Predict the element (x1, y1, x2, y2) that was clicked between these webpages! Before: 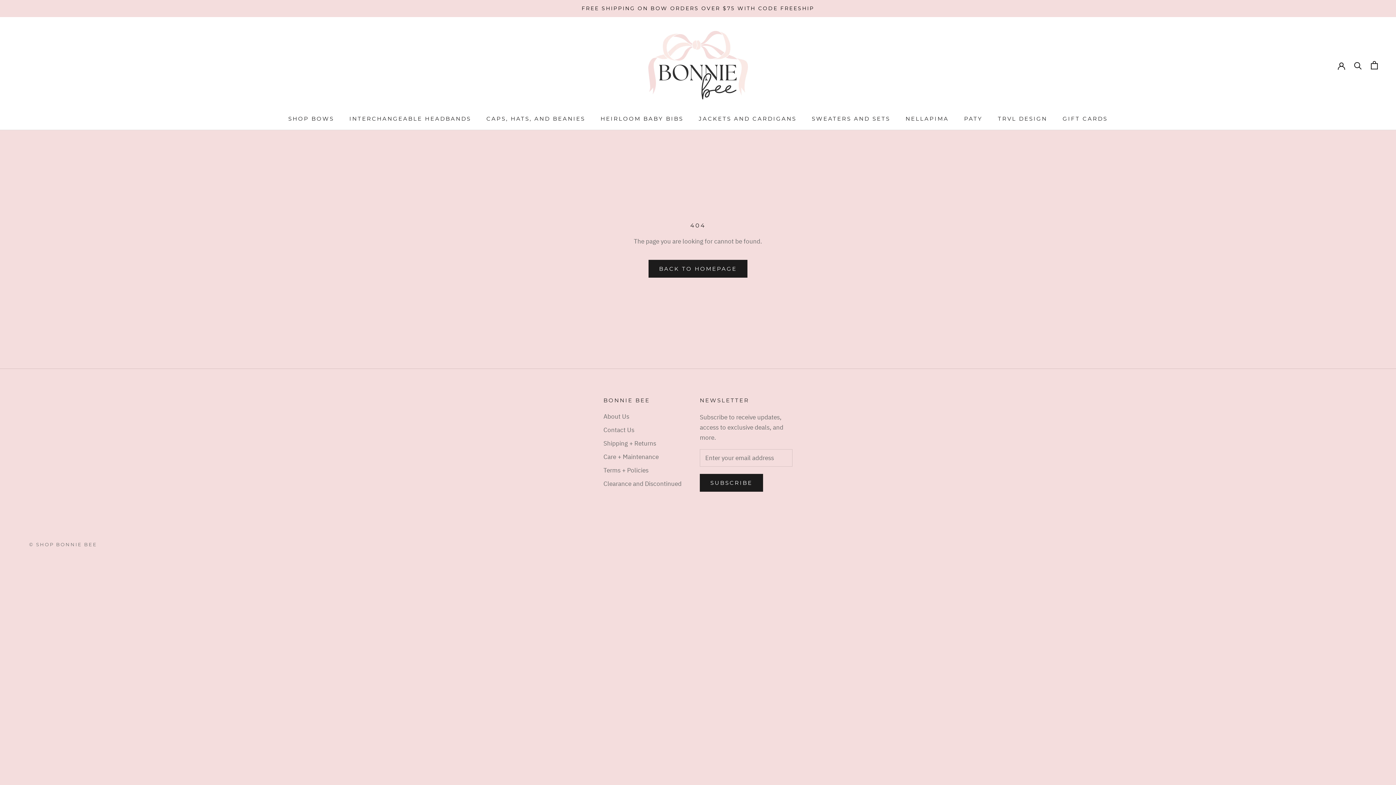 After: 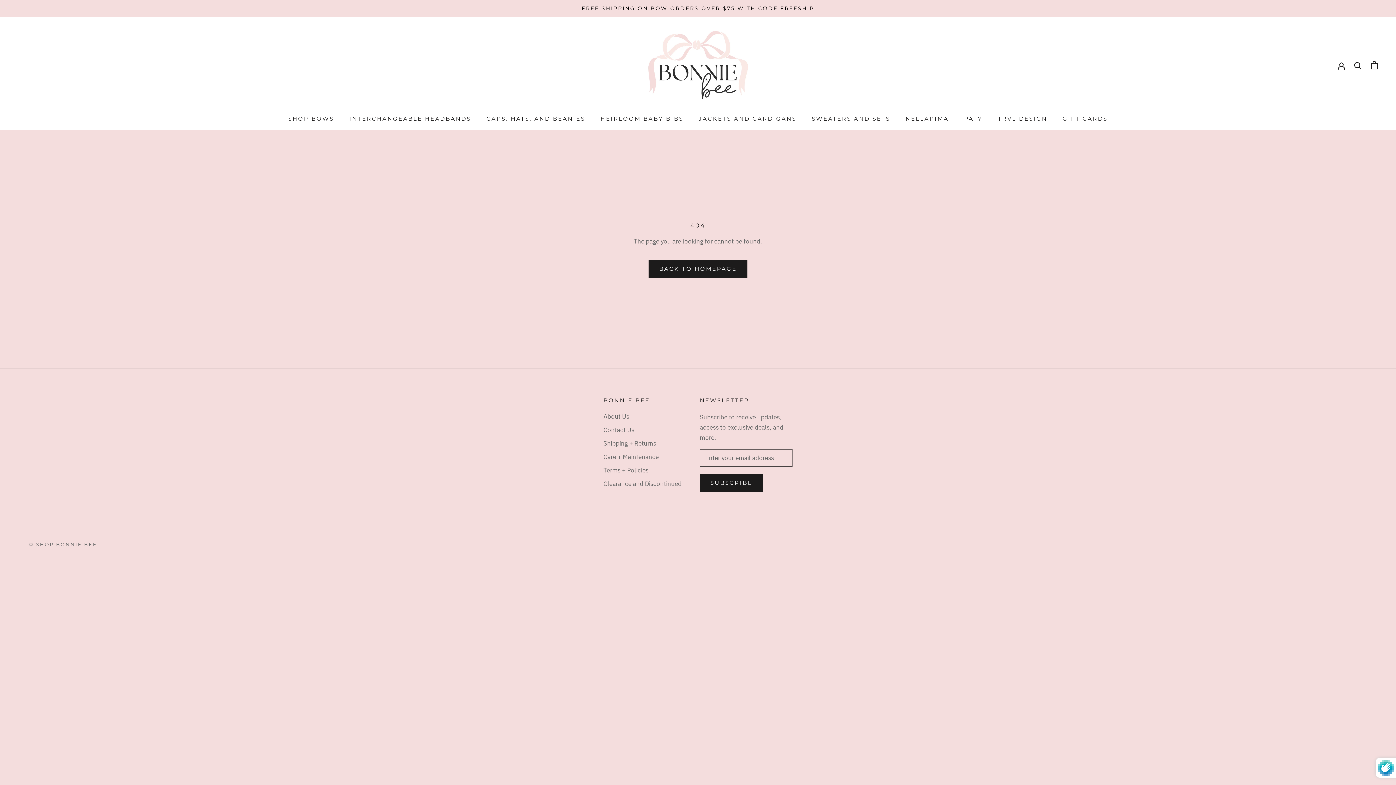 Action: bbox: (700, 474, 763, 492) label: SUBSCRIBE